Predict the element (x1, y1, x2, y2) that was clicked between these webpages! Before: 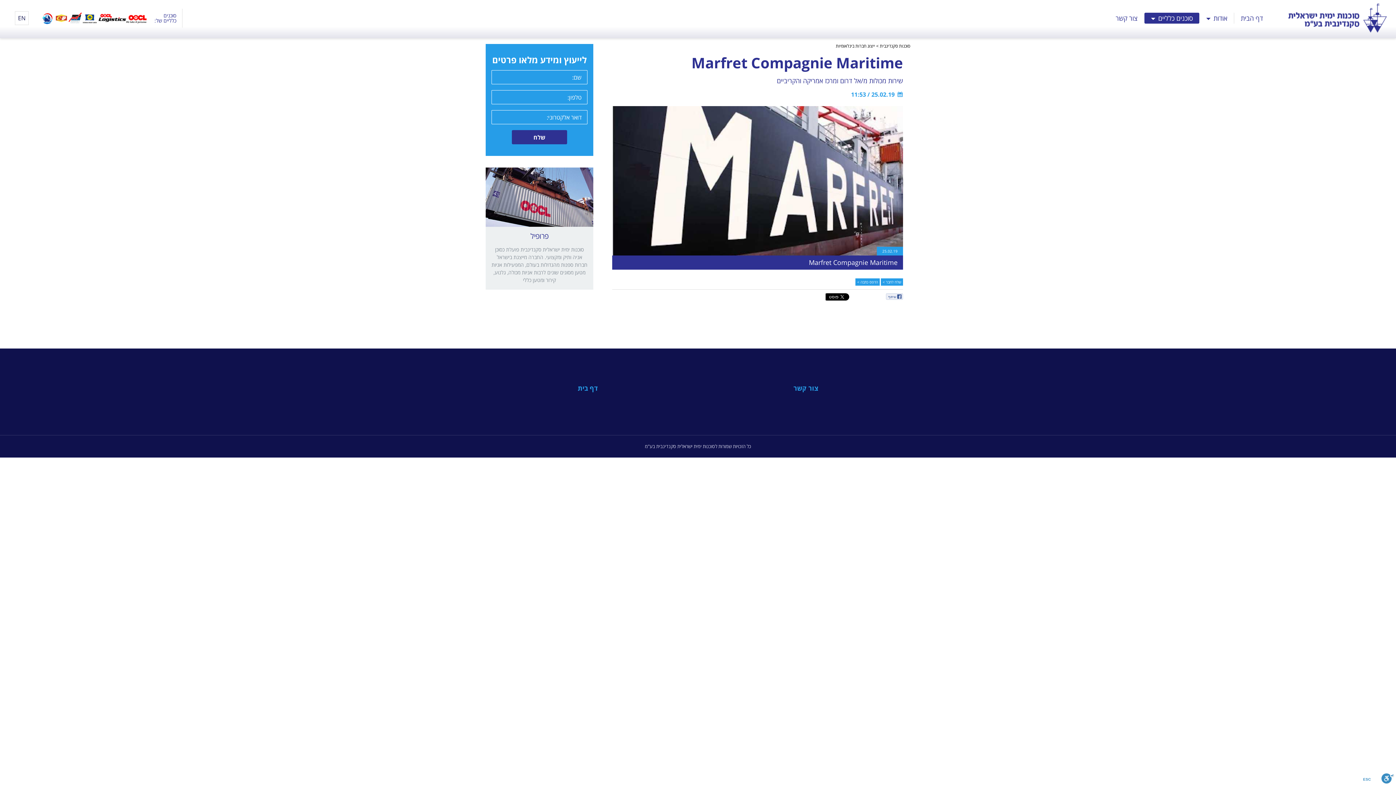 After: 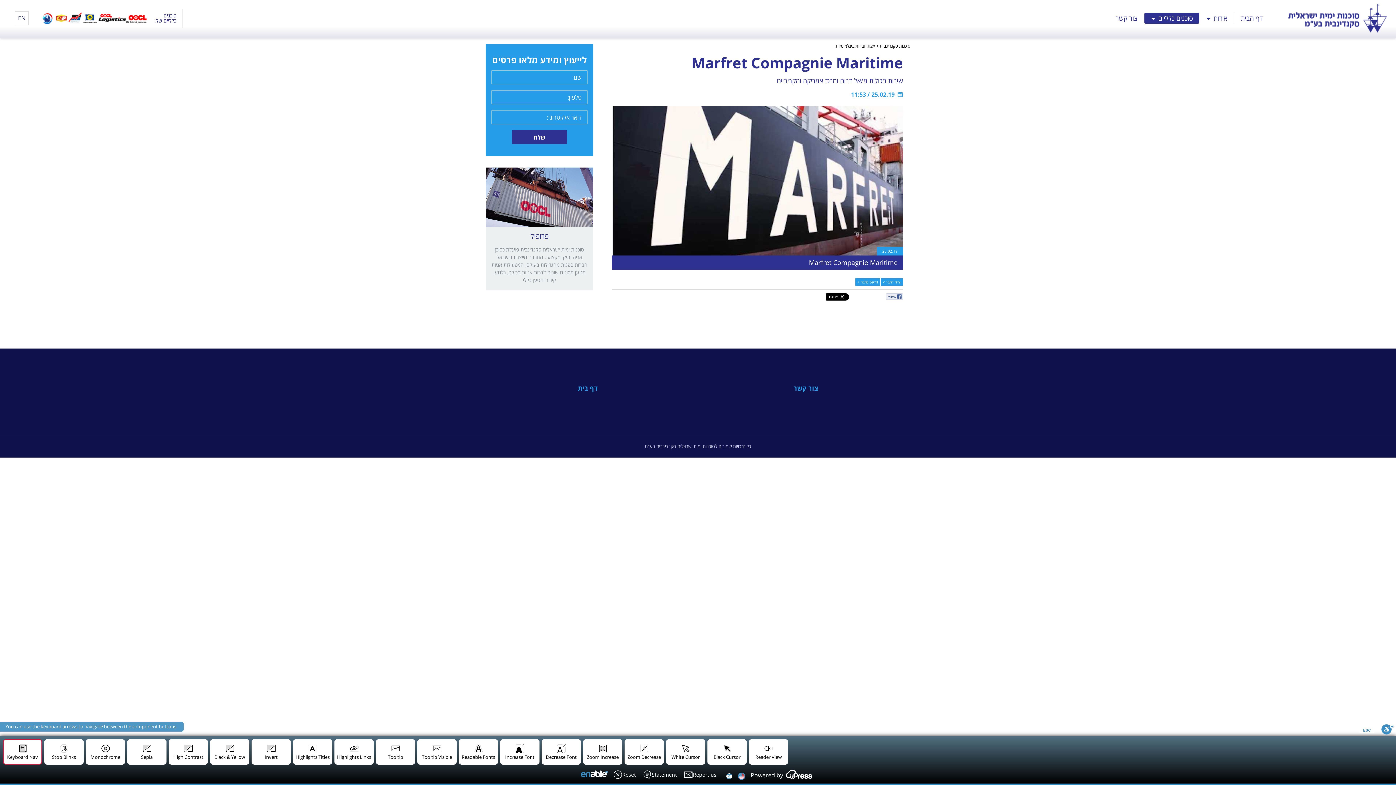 Action: label: Toggle Enable bbox: (1381, 773, 1394, 785)